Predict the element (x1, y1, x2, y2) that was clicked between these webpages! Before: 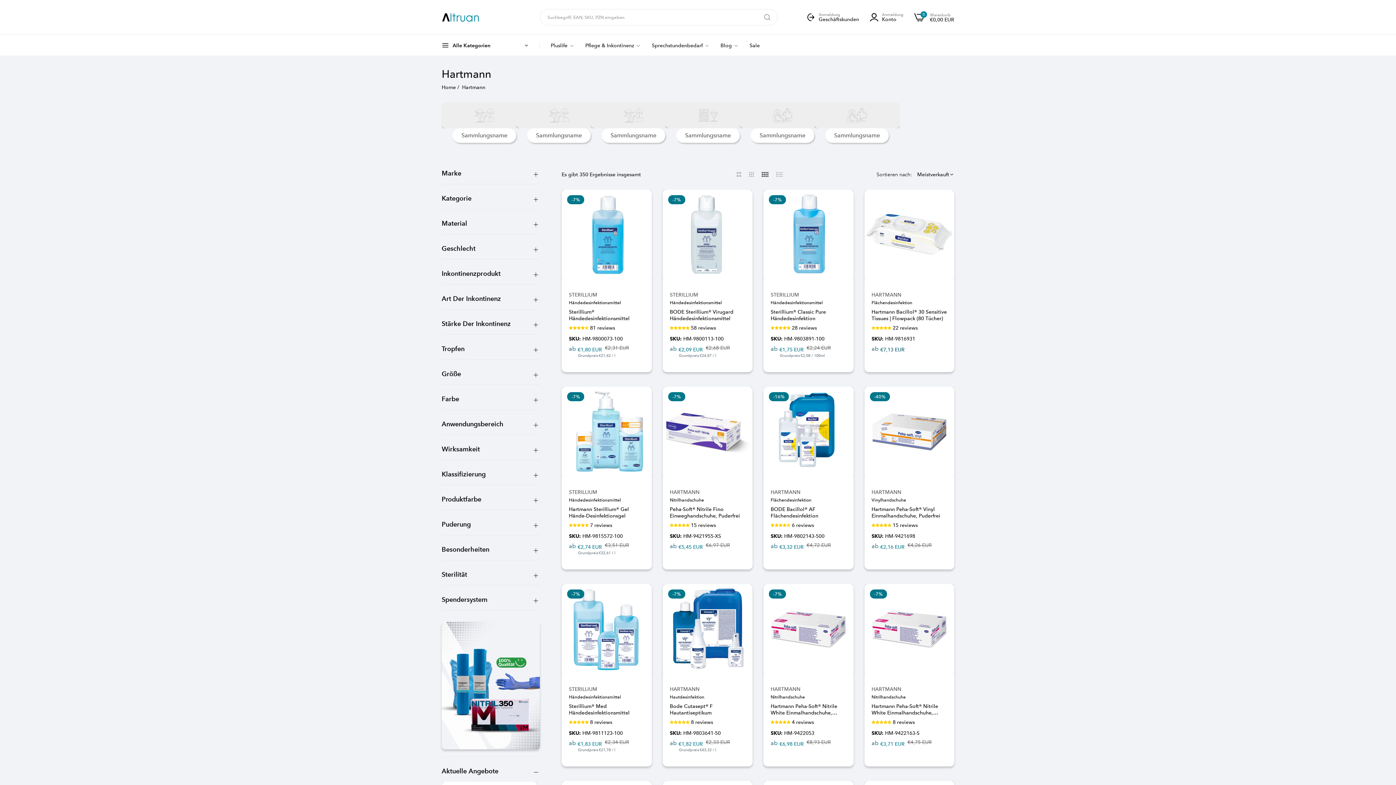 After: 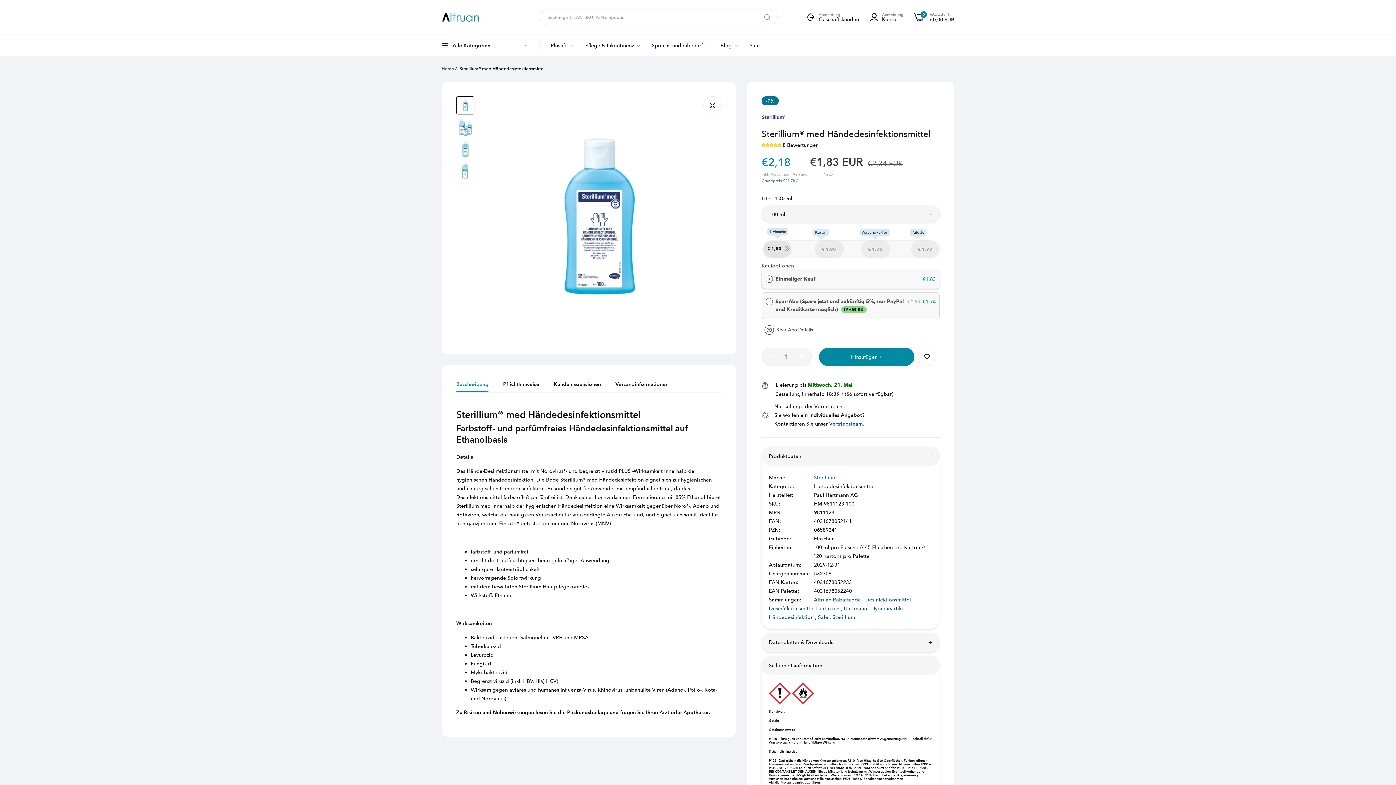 Action: bbox: (561, 584, 651, 674)